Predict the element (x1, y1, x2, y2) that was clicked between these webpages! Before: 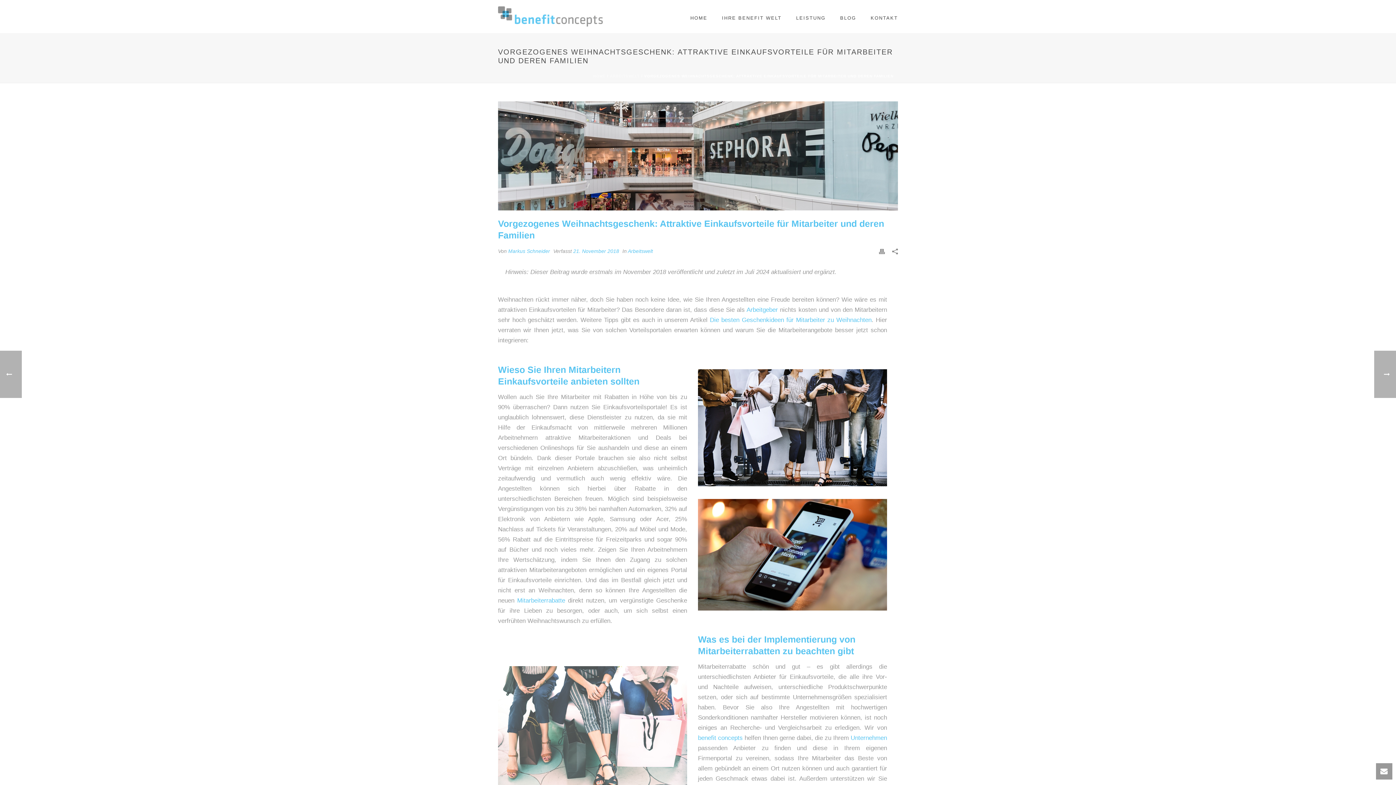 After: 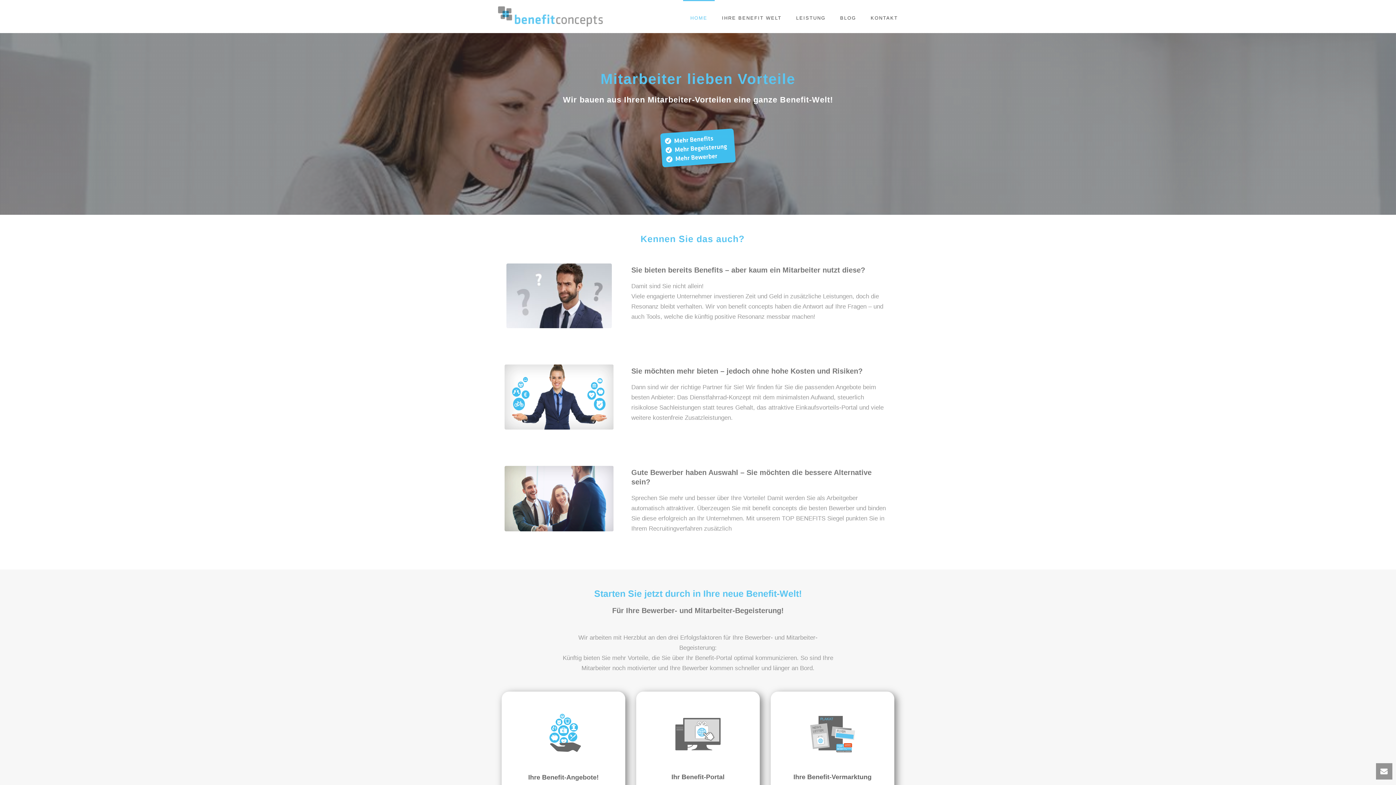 Action: bbox: (593, 74, 605, 78) label: HOME